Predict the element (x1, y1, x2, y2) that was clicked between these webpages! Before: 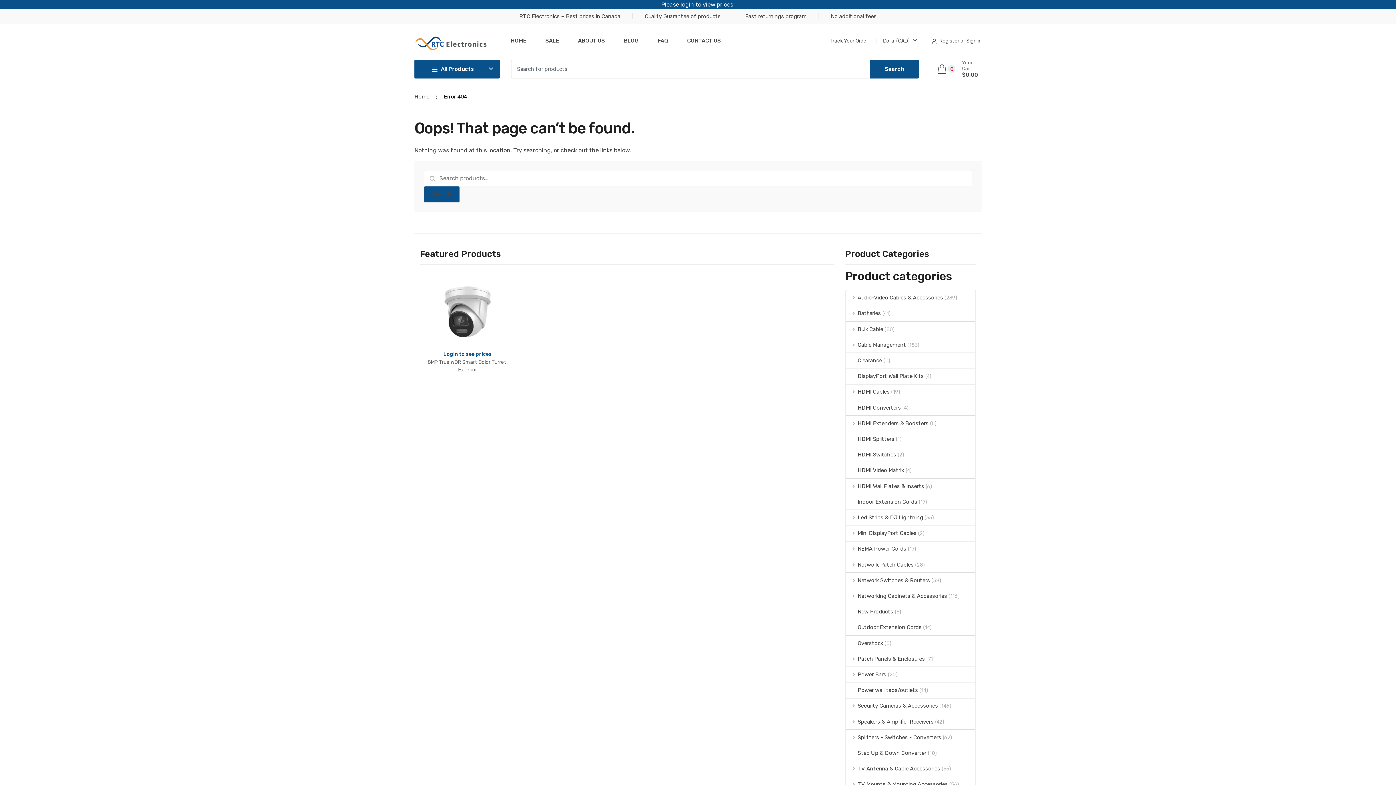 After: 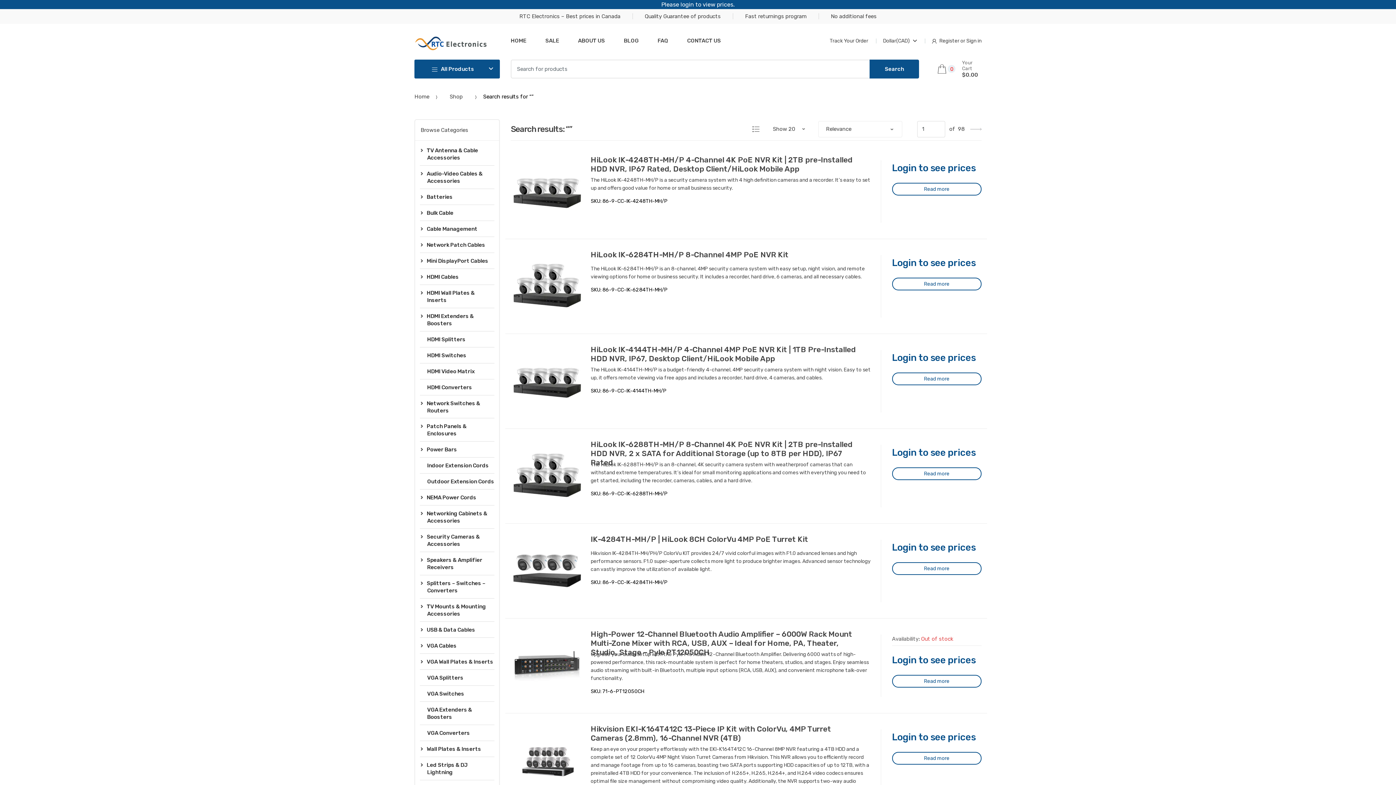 Action: label: Search bbox: (869, 59, 919, 78)